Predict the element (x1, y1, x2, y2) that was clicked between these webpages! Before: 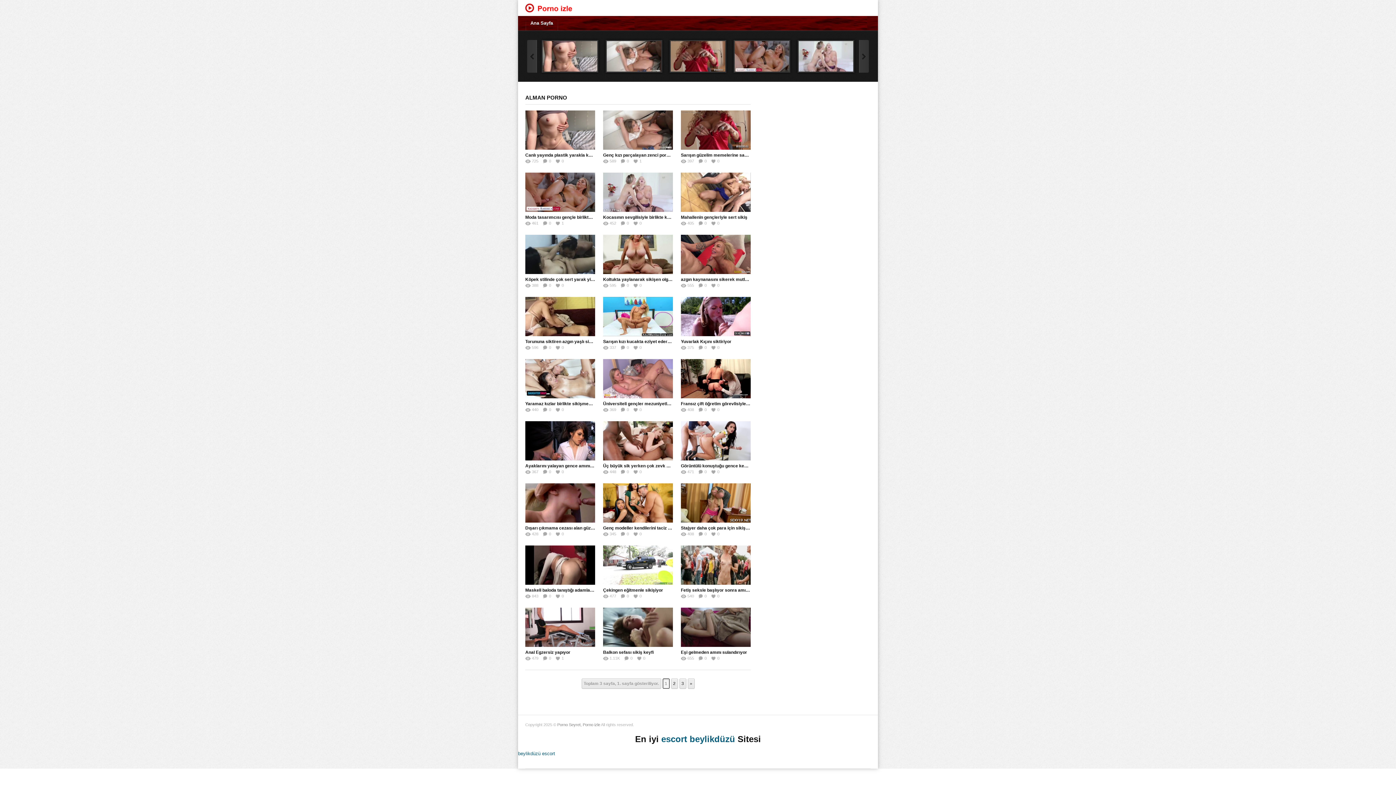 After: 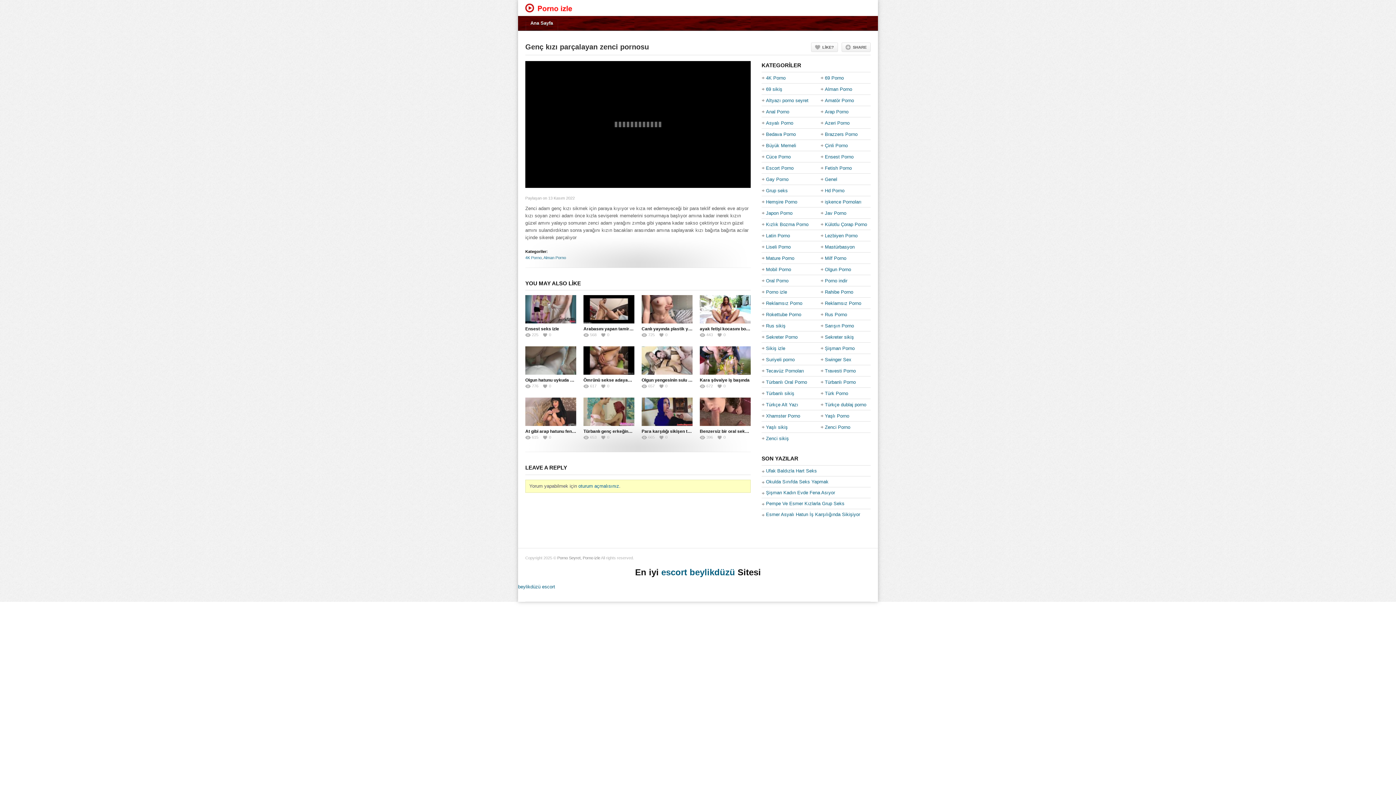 Action: bbox: (603, 152, 676, 157) label: Genç kızı parçalayan zenci pornosu